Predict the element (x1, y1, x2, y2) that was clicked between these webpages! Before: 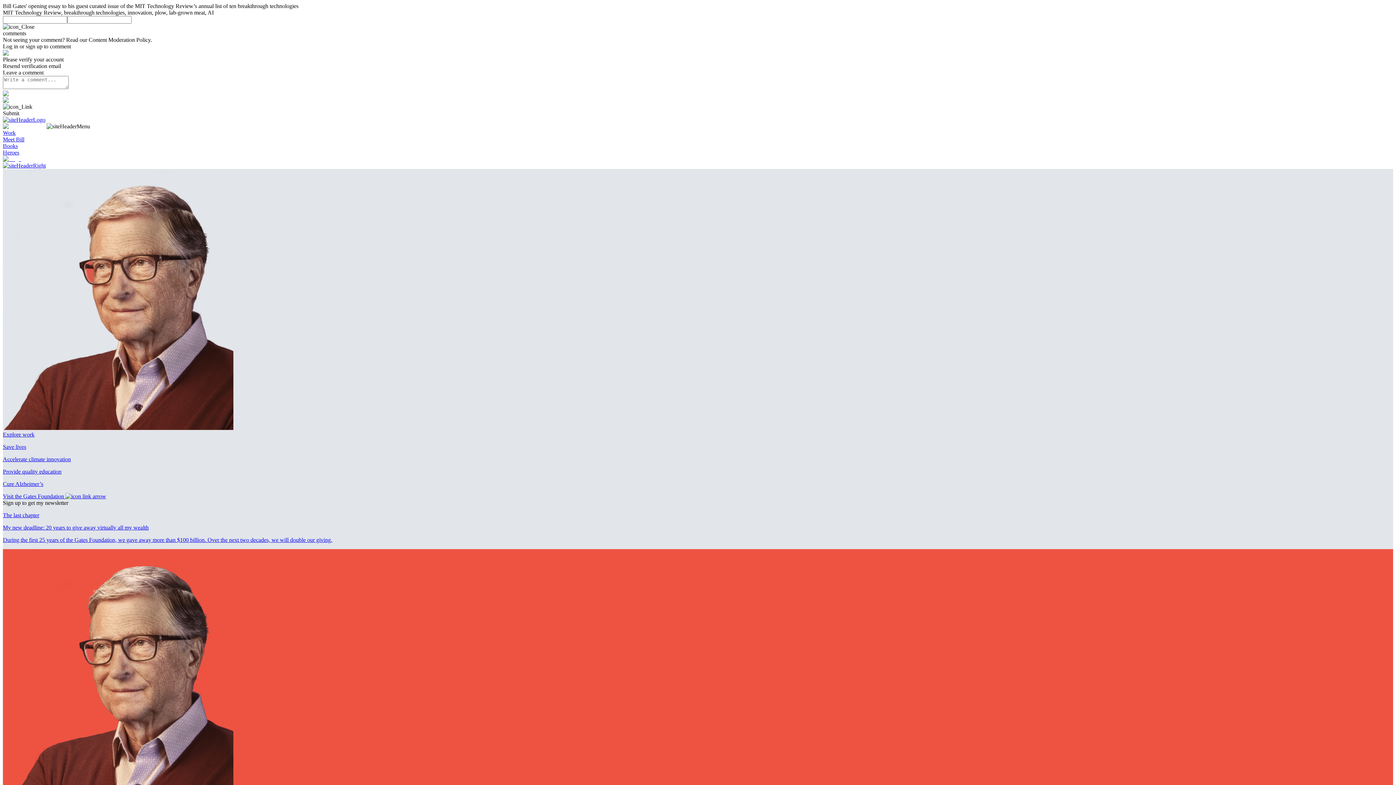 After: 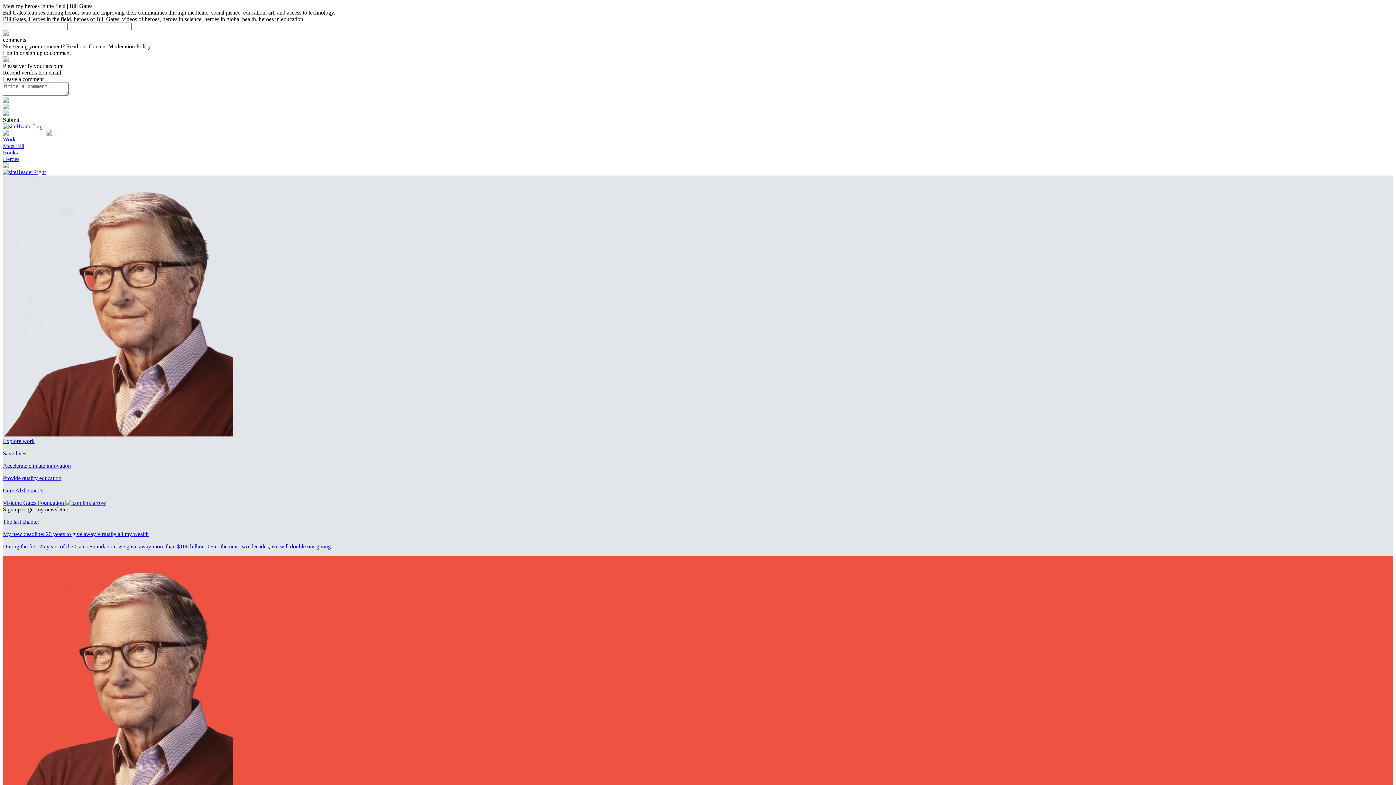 Action: label: Heroes bbox: (2, 149, 1393, 156)